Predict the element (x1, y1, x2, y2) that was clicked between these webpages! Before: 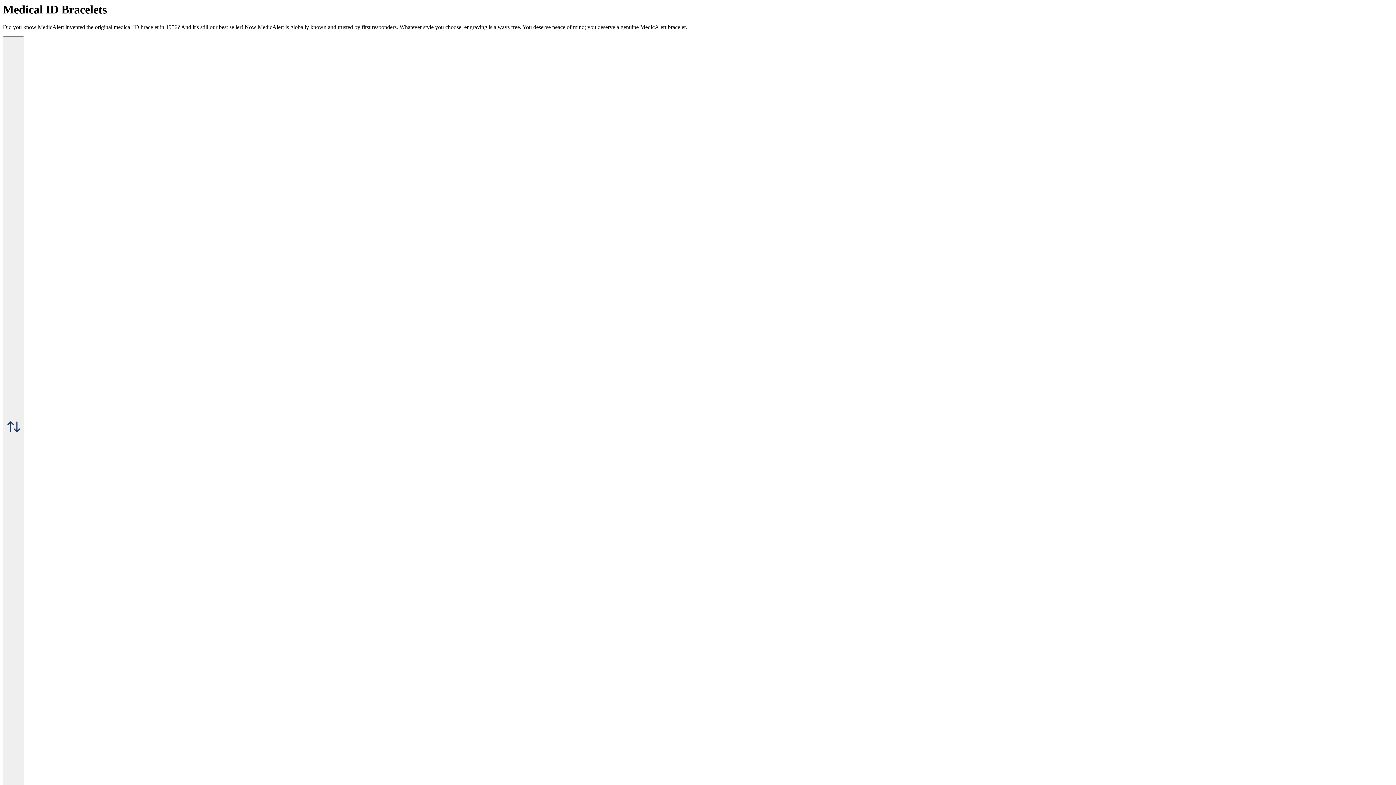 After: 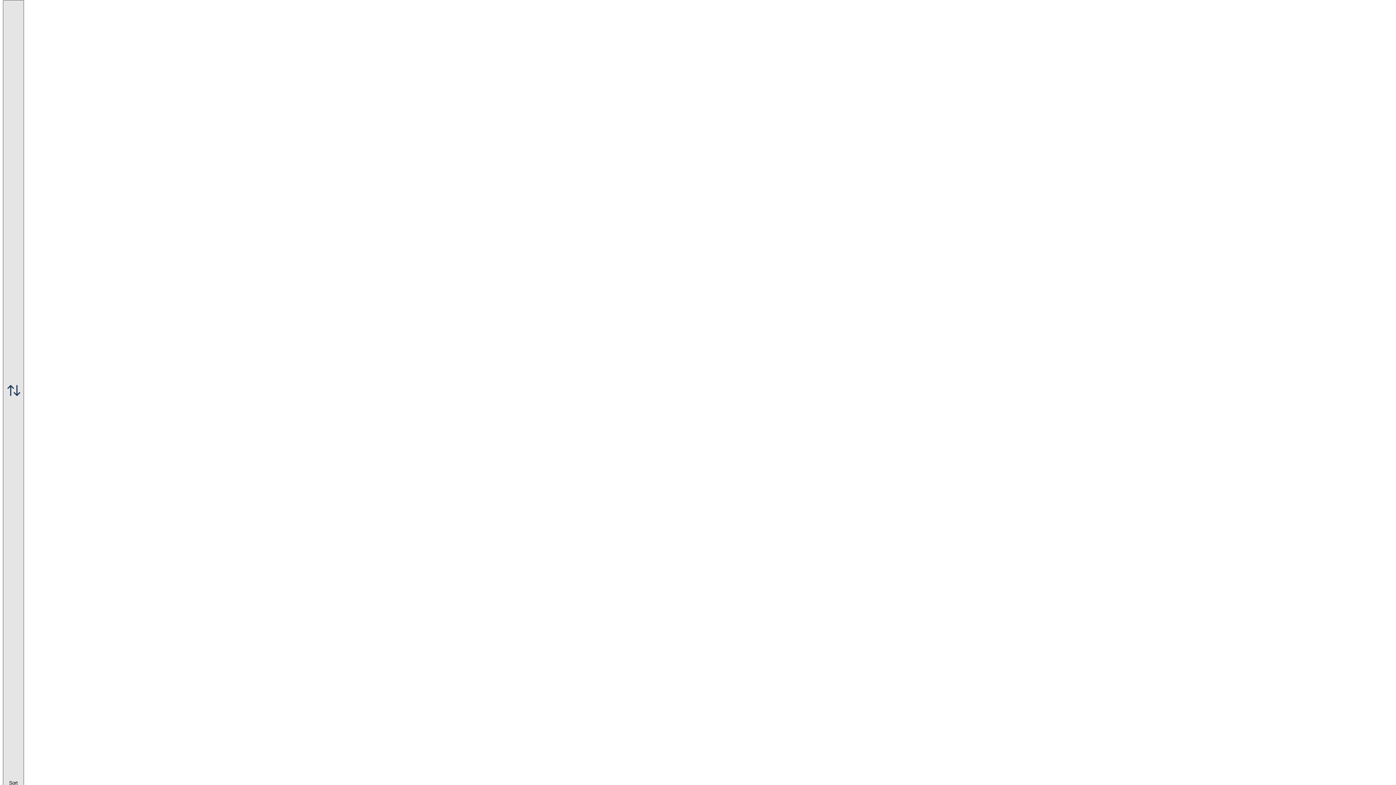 Action: bbox: (2, 36, 24, 823) label:  Sort